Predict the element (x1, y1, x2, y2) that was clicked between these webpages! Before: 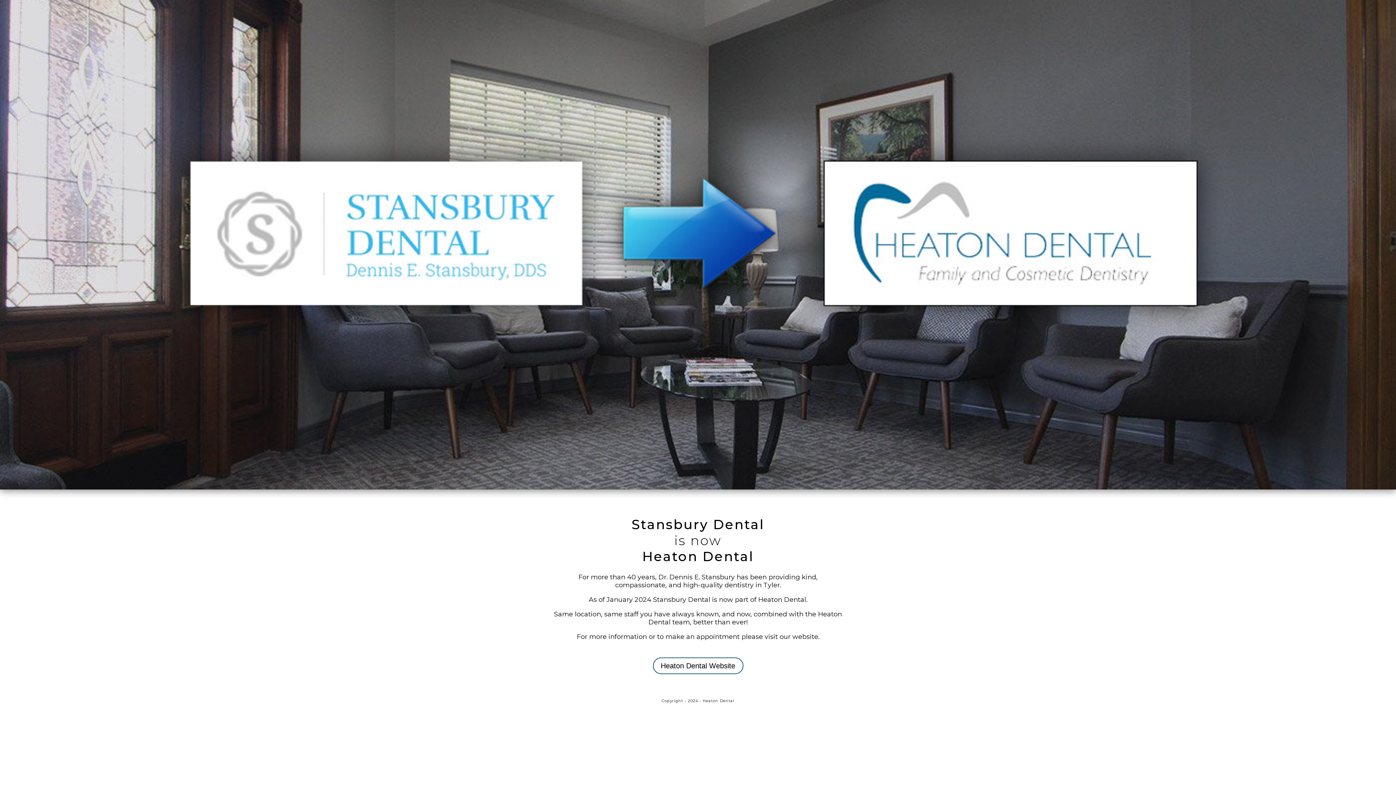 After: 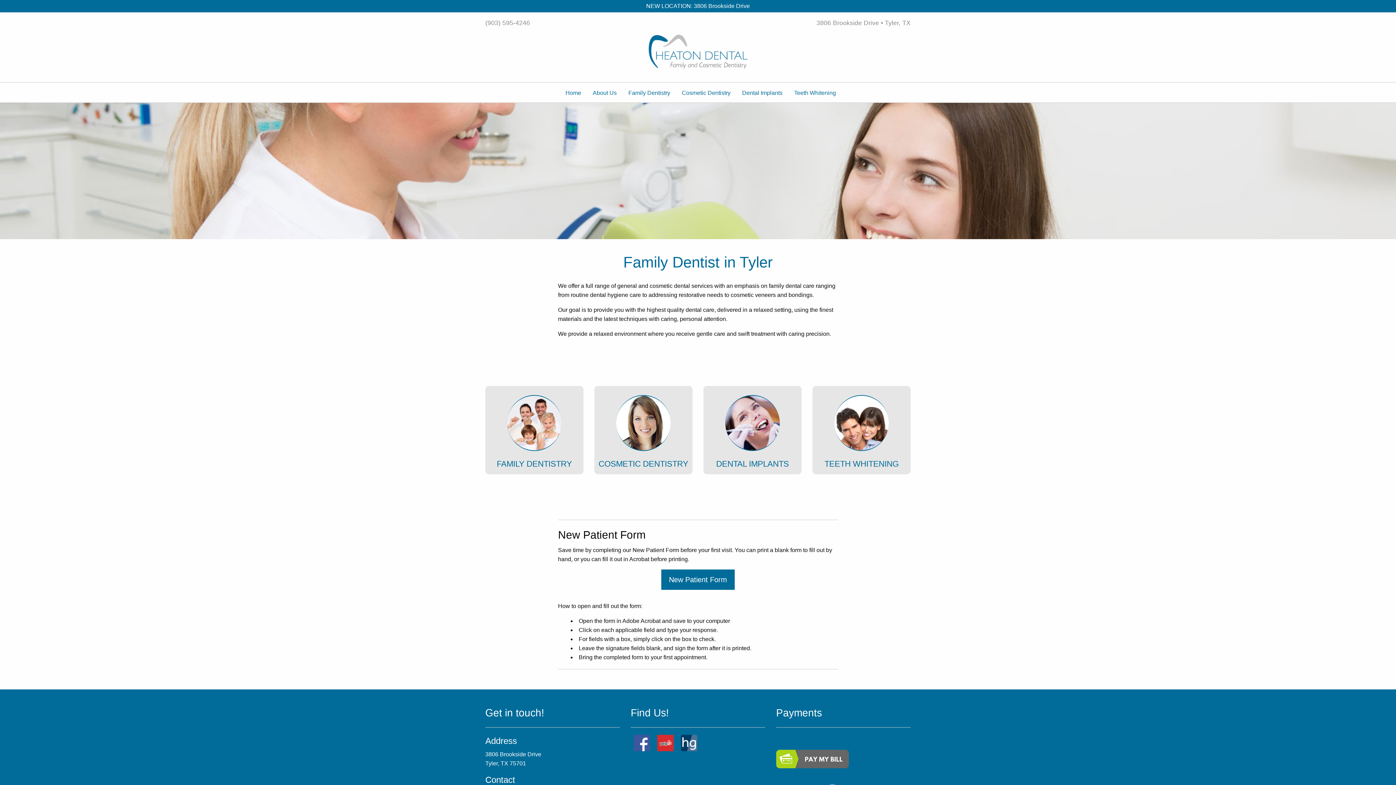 Action: bbox: (652, 657, 743, 674) label: Heaton Dental Website